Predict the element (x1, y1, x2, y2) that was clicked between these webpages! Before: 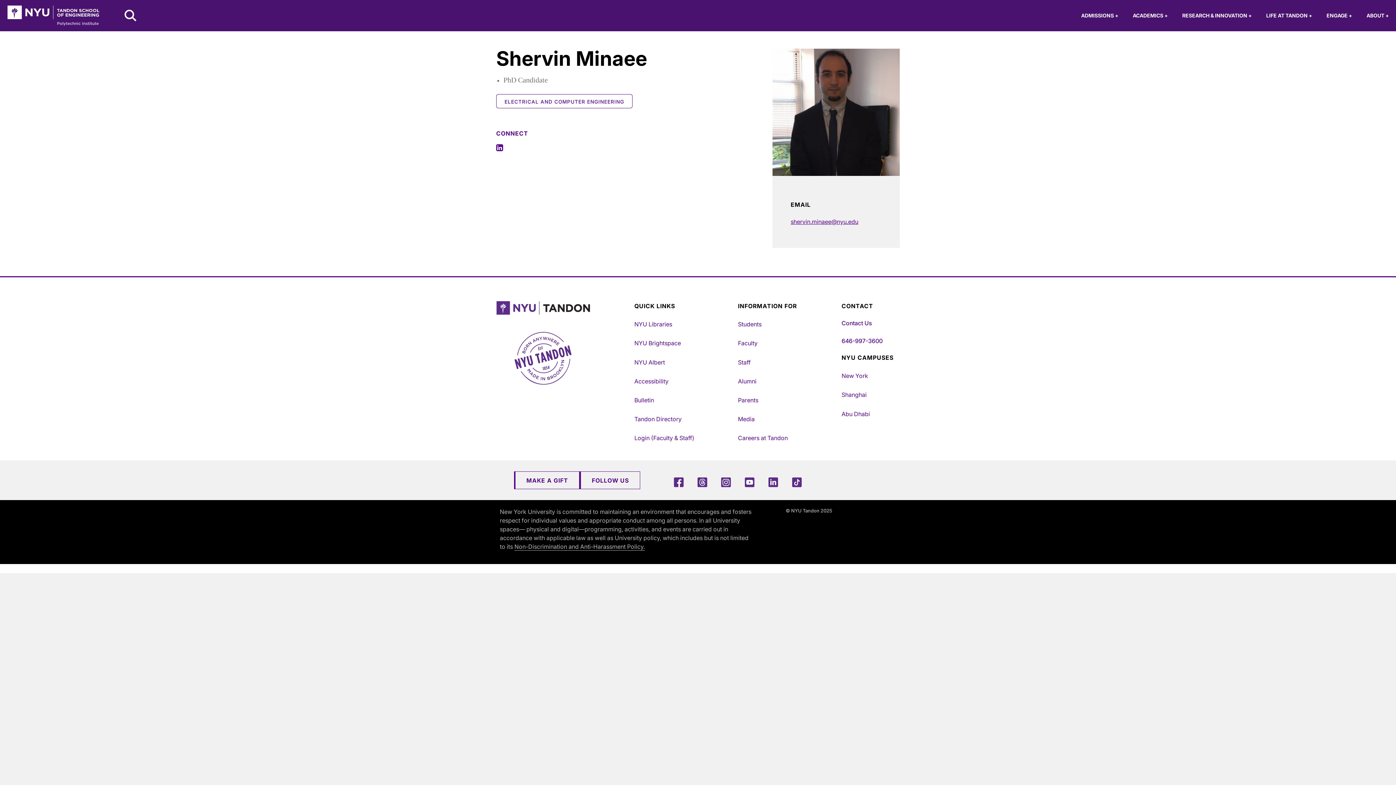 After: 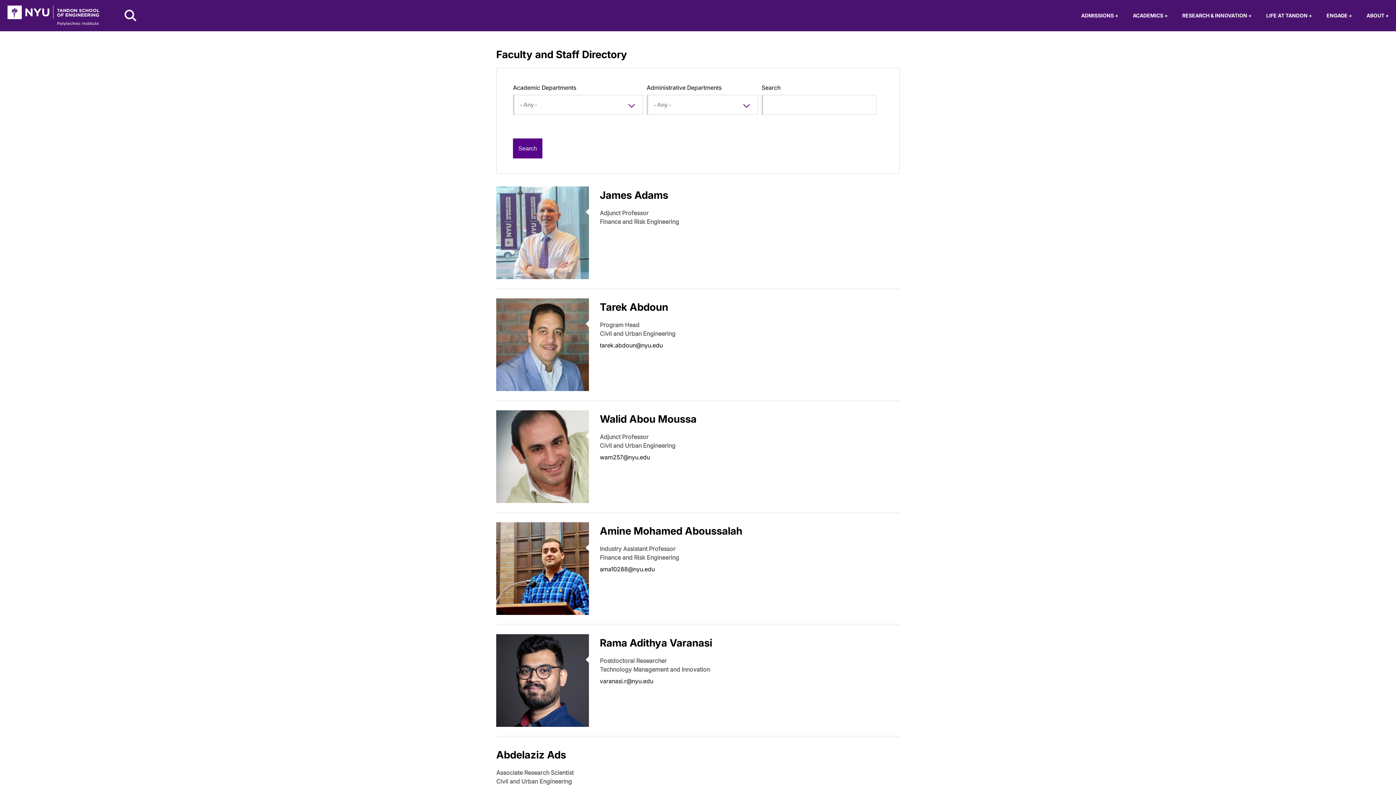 Action: label: Tandon Directory bbox: (634, 415, 681, 422)